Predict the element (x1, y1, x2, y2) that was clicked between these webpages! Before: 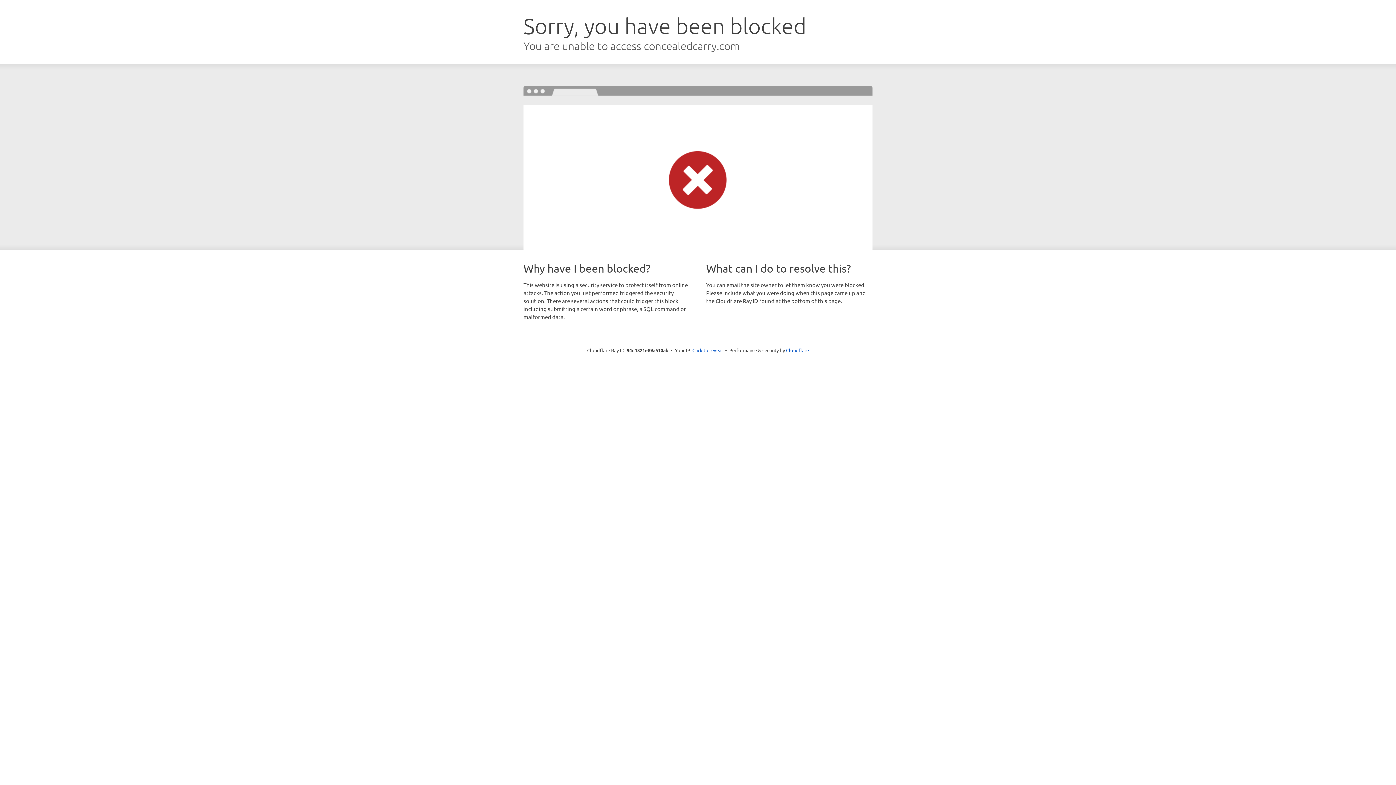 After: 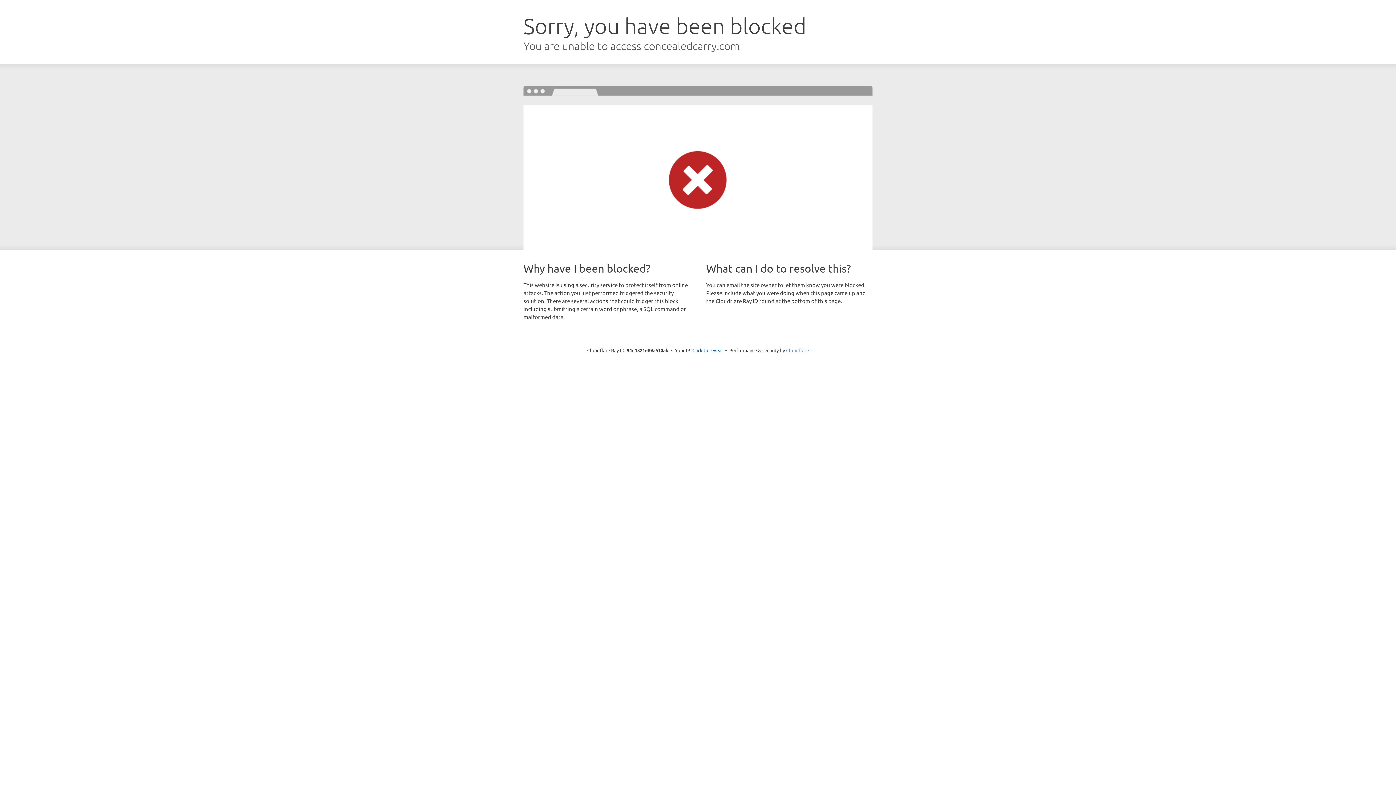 Action: label: Cloudflare bbox: (786, 347, 809, 353)